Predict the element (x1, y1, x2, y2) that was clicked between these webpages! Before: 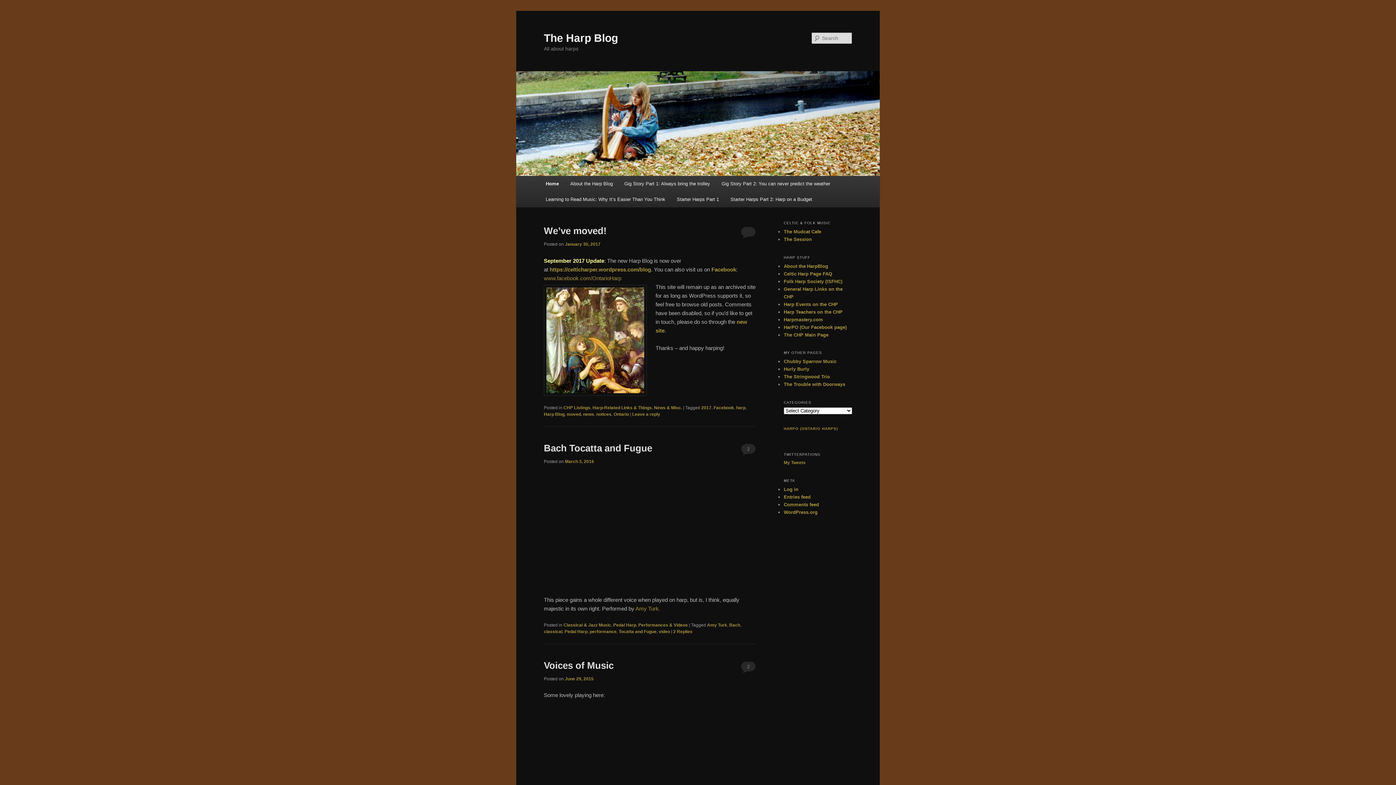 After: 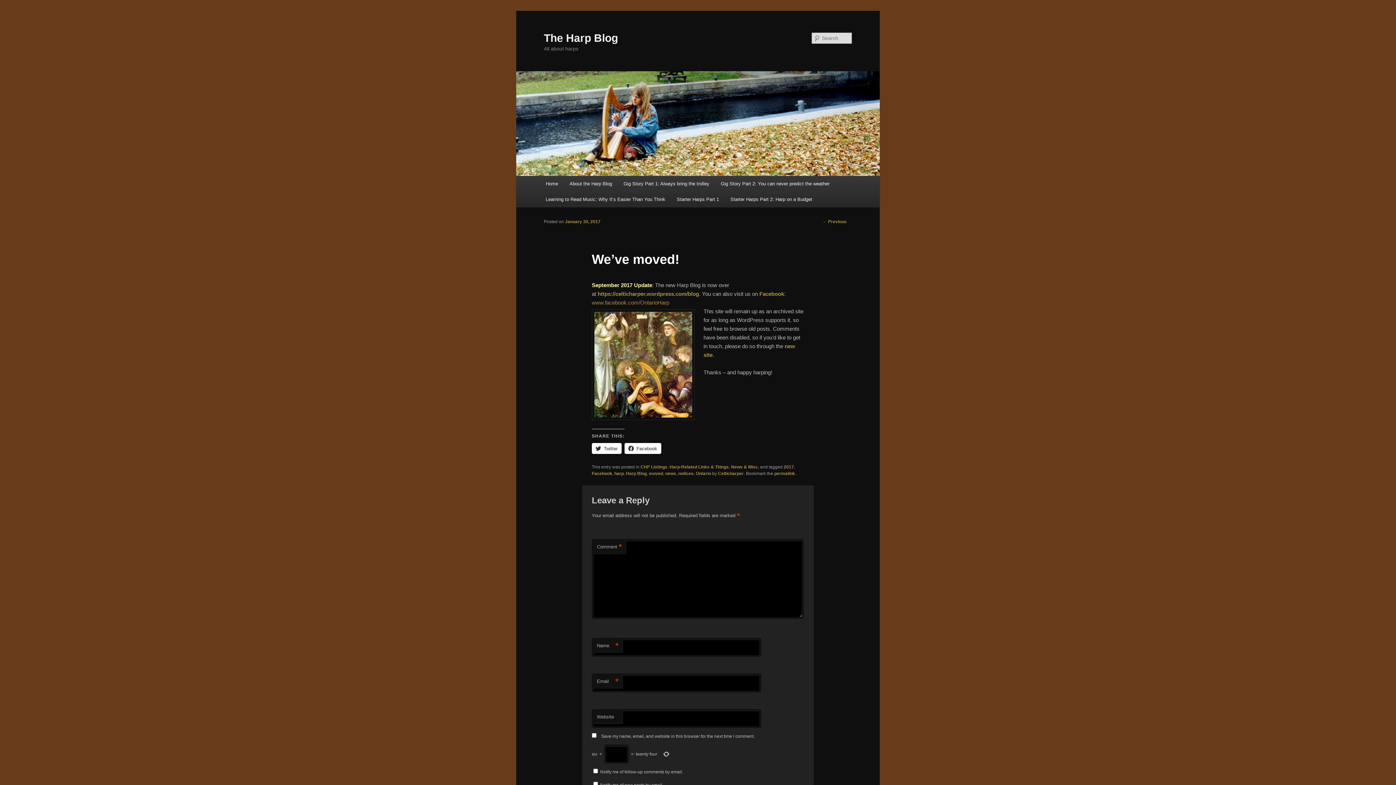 Action: label: January 30, 2017 bbox: (565, 241, 600, 246)